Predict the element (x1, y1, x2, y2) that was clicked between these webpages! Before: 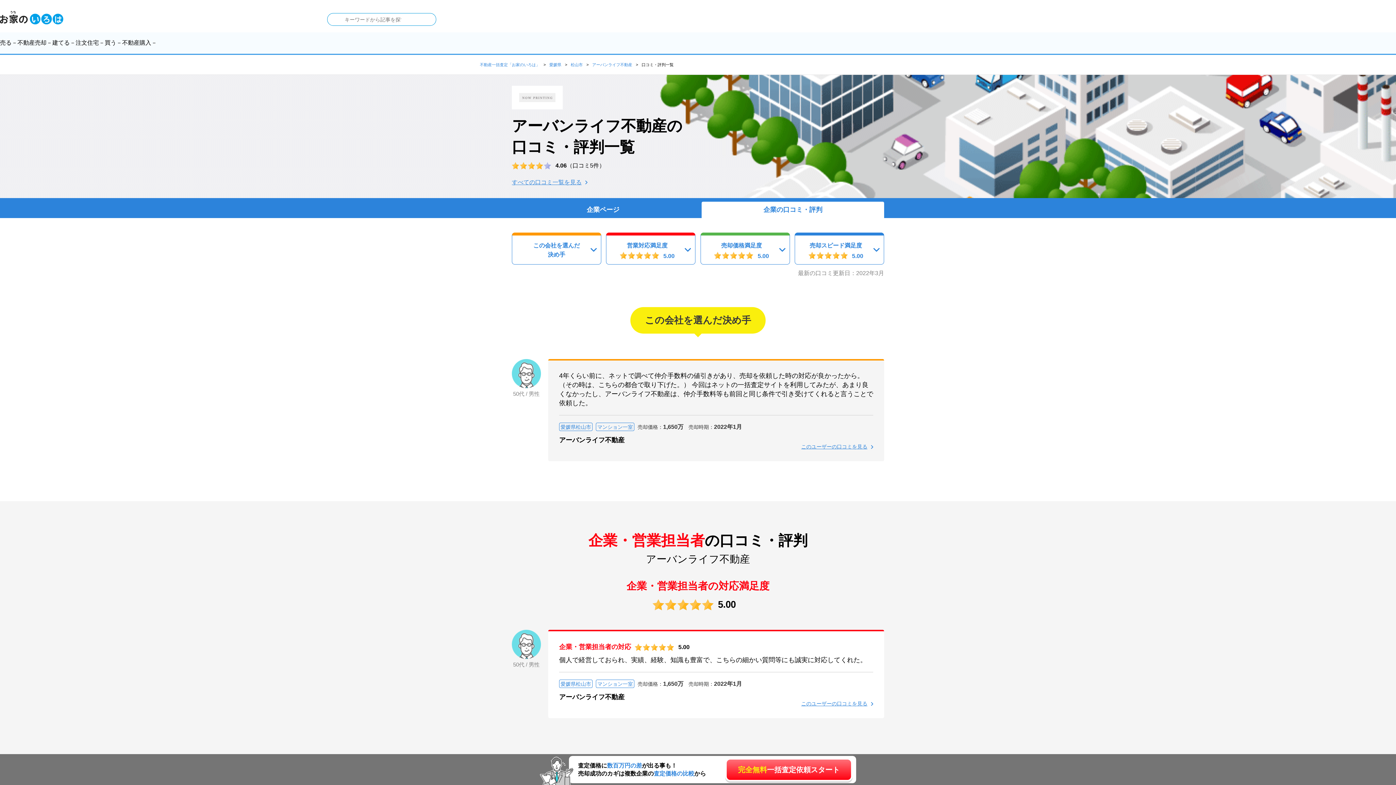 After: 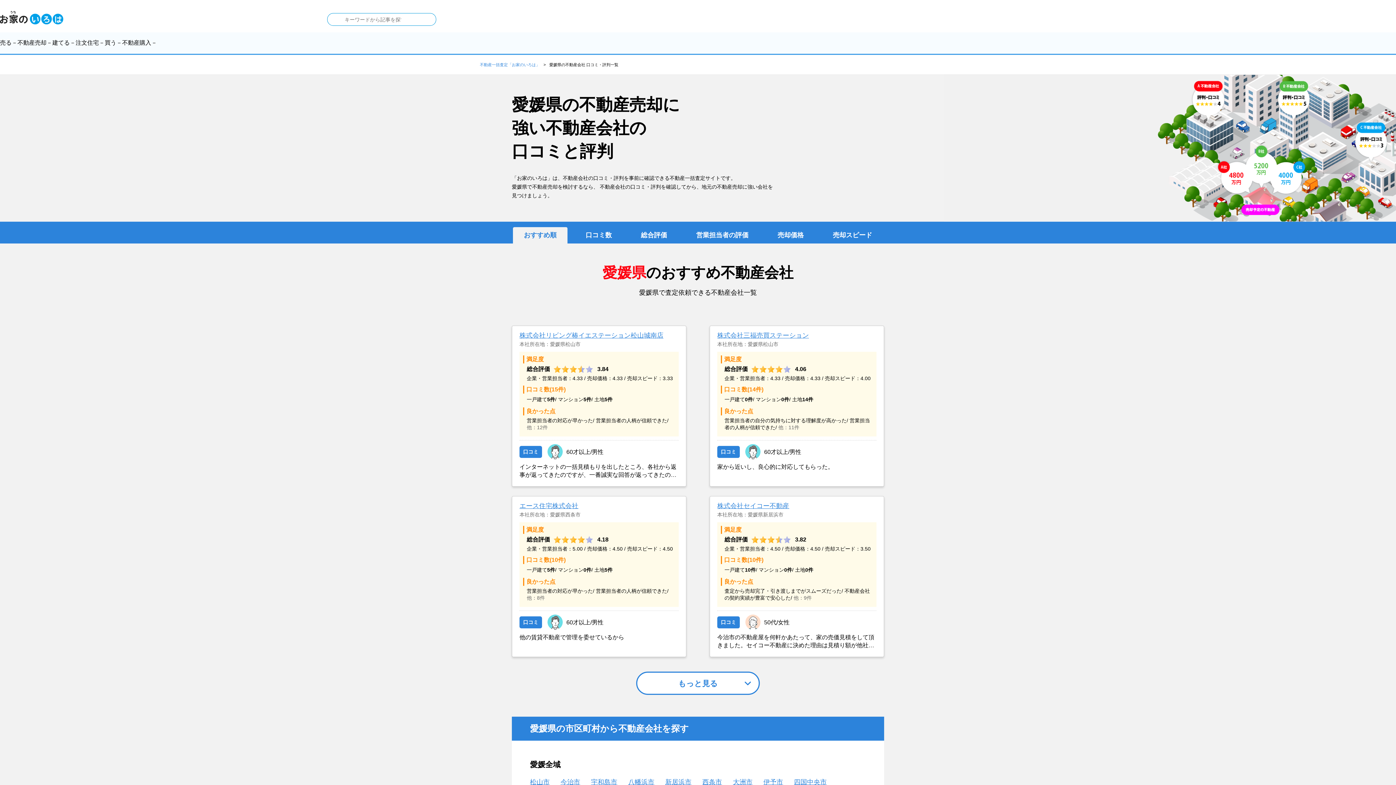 Action: label: 愛媛県 bbox: (549, 62, 561, 66)